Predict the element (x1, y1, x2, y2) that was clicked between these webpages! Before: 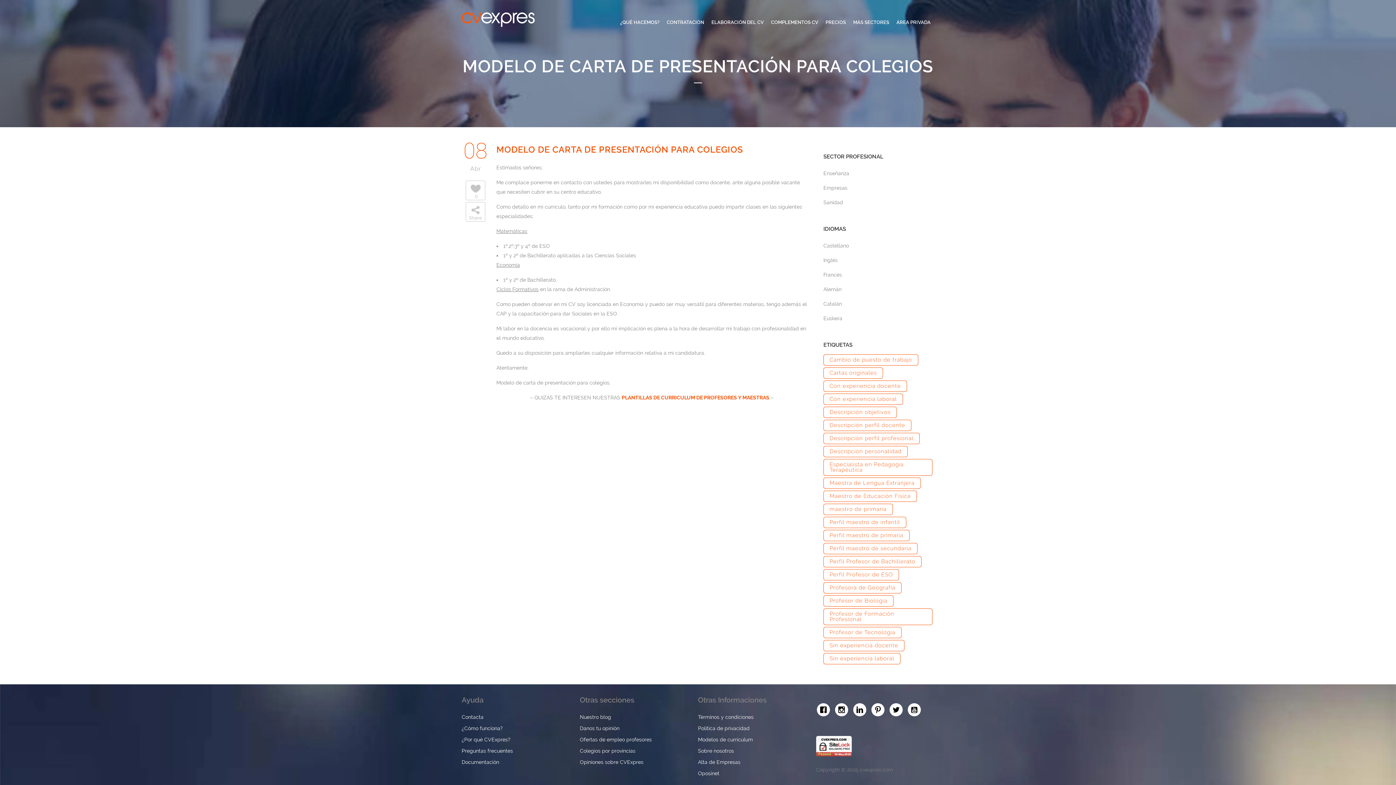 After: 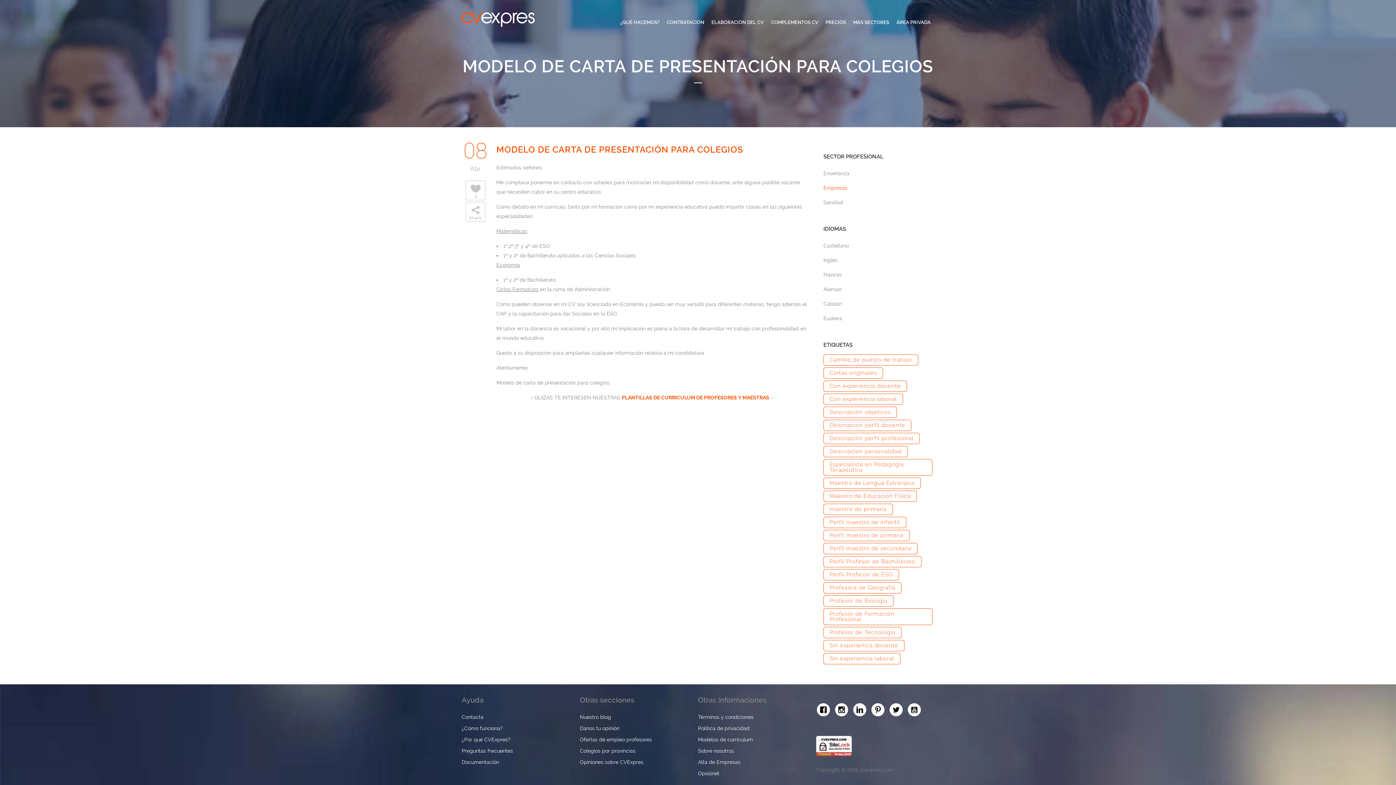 Action: bbox: (823, 185, 847, 190) label: Empresas